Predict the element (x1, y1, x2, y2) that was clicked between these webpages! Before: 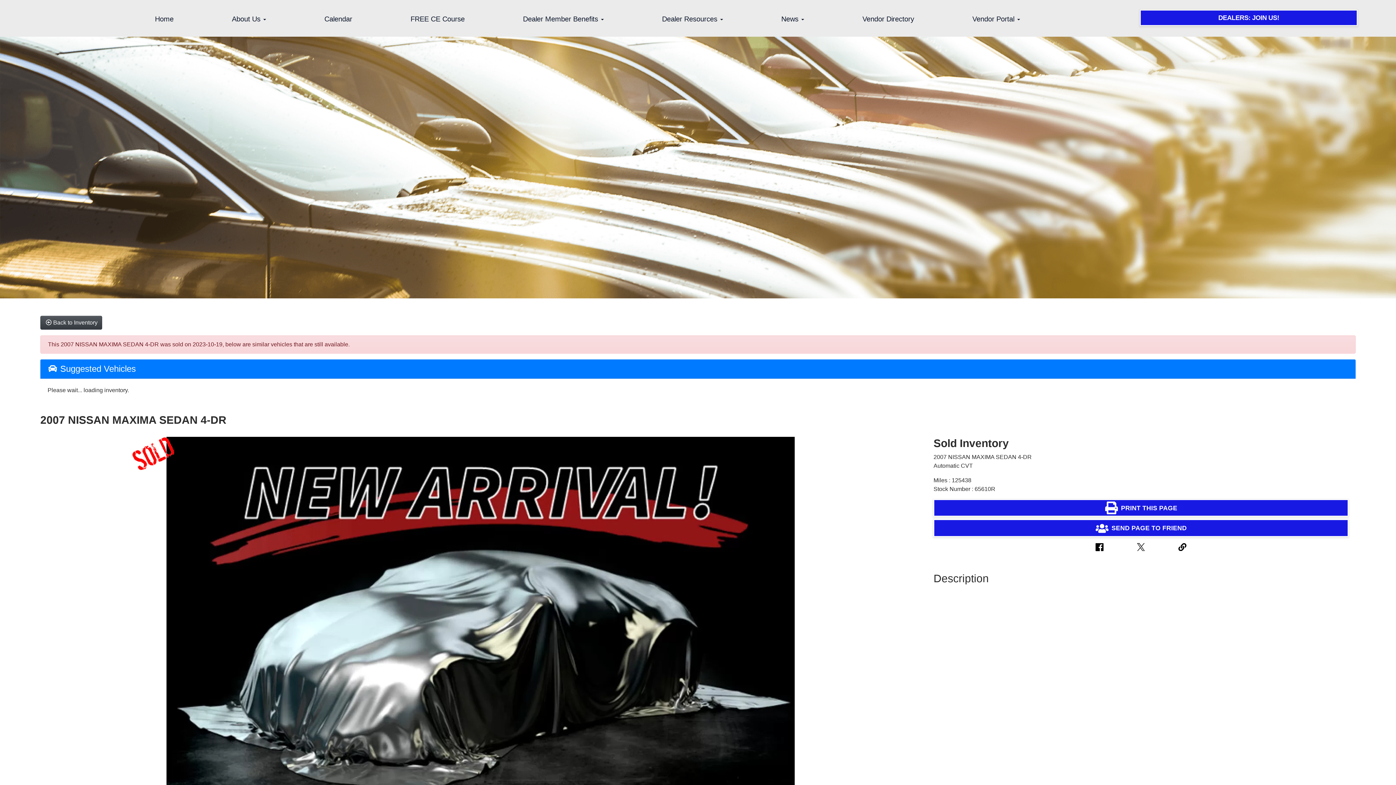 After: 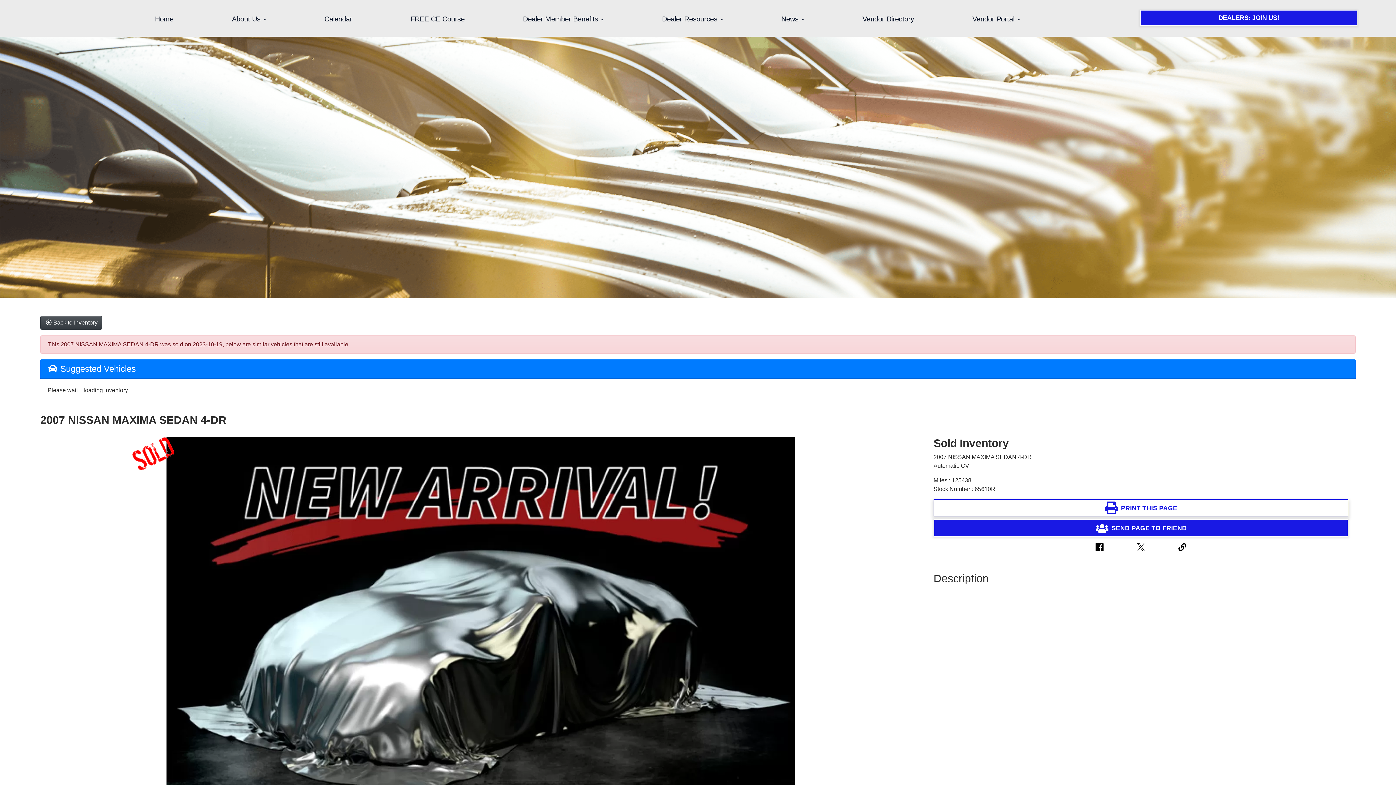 Action: label: PRINT THIS PAGE bbox: (933, 499, 1348, 516)